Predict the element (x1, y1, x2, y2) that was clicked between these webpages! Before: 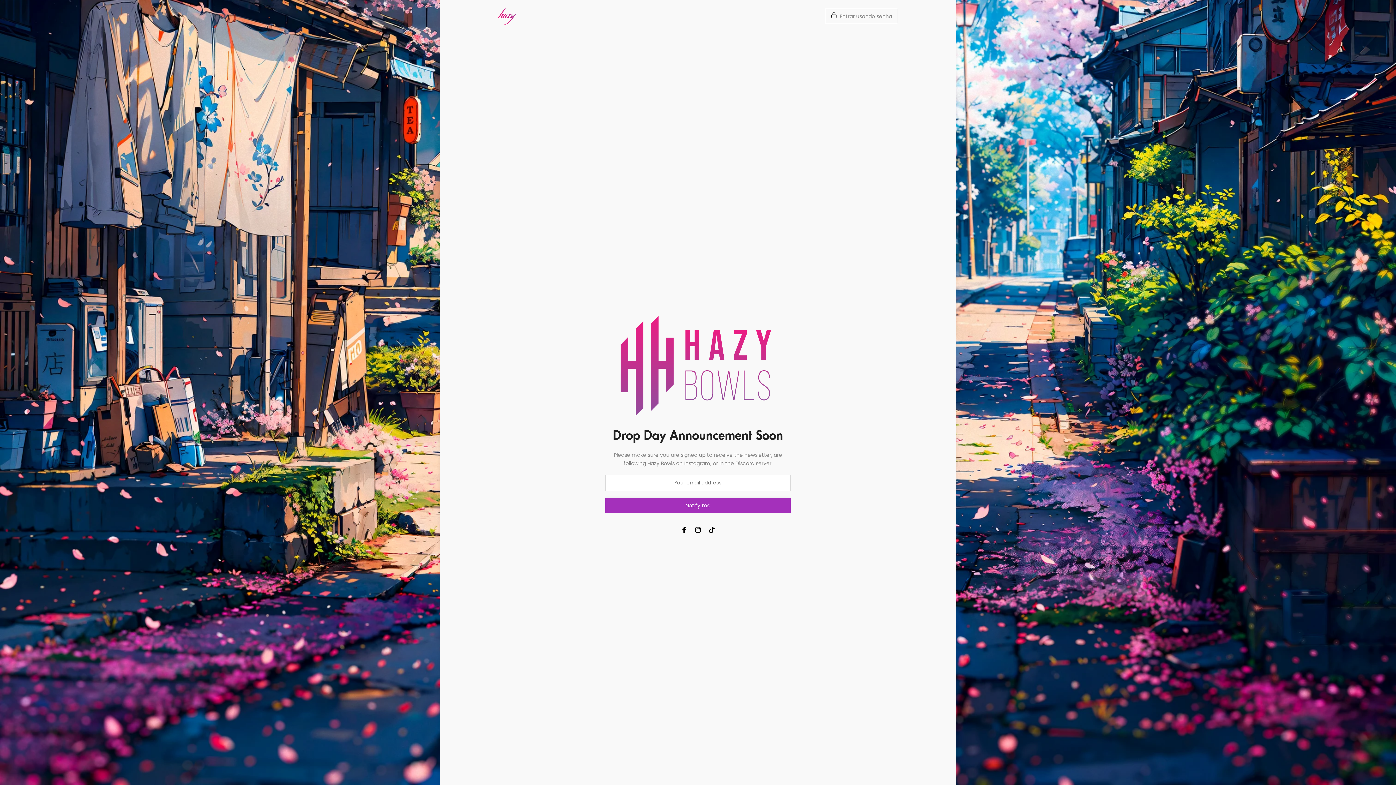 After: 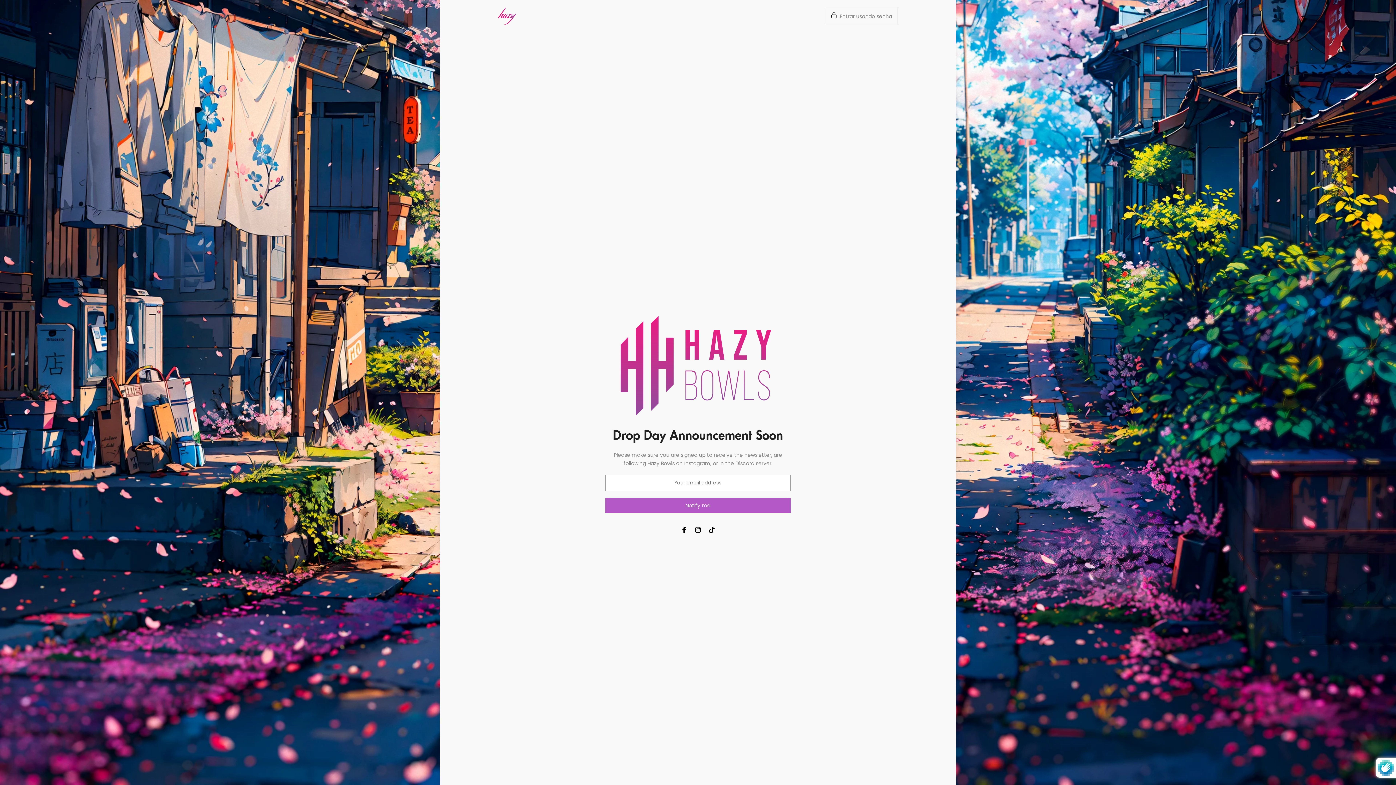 Action: label: Notify me bbox: (605, 498, 790, 512)